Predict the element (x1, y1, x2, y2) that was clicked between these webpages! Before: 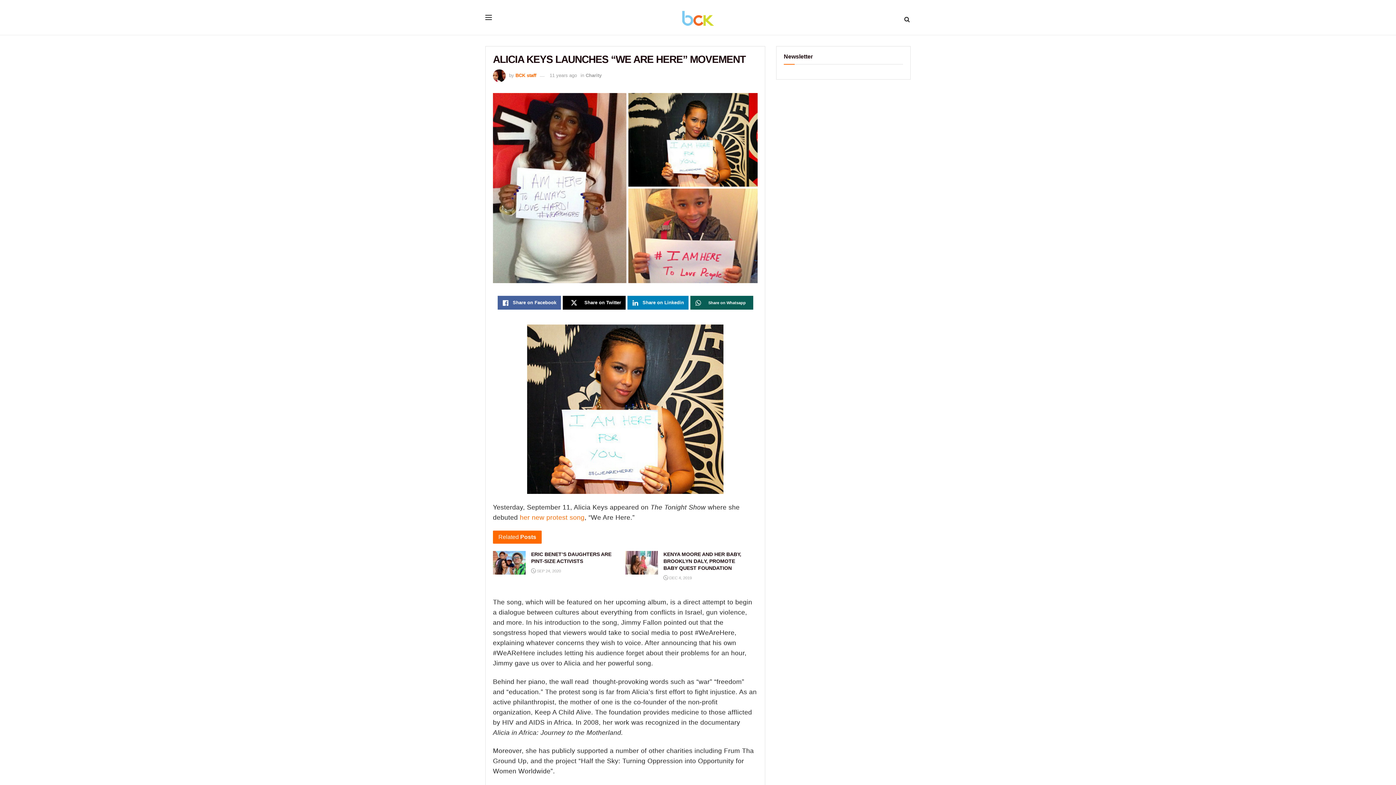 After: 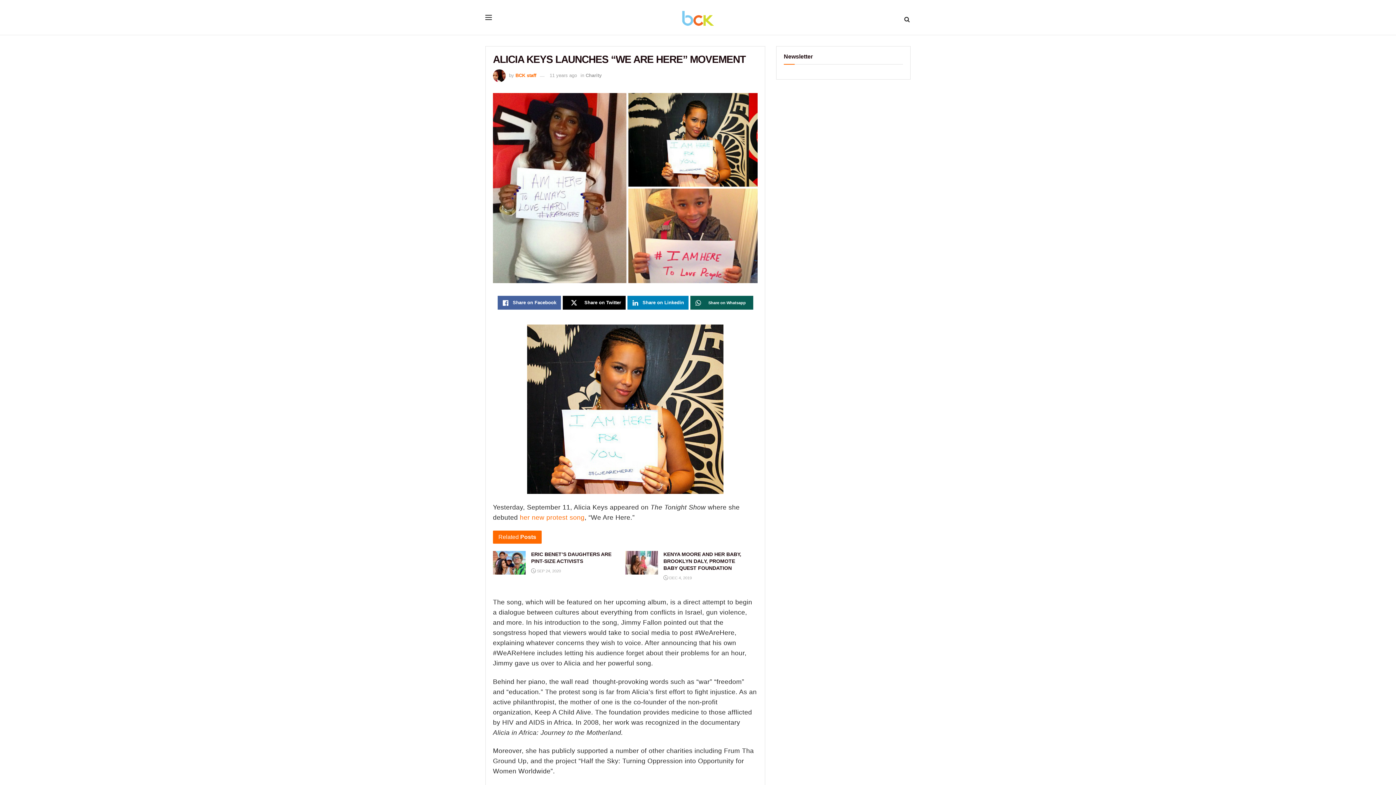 Action: label:  48 bbox: (741, 71, 757, 79)